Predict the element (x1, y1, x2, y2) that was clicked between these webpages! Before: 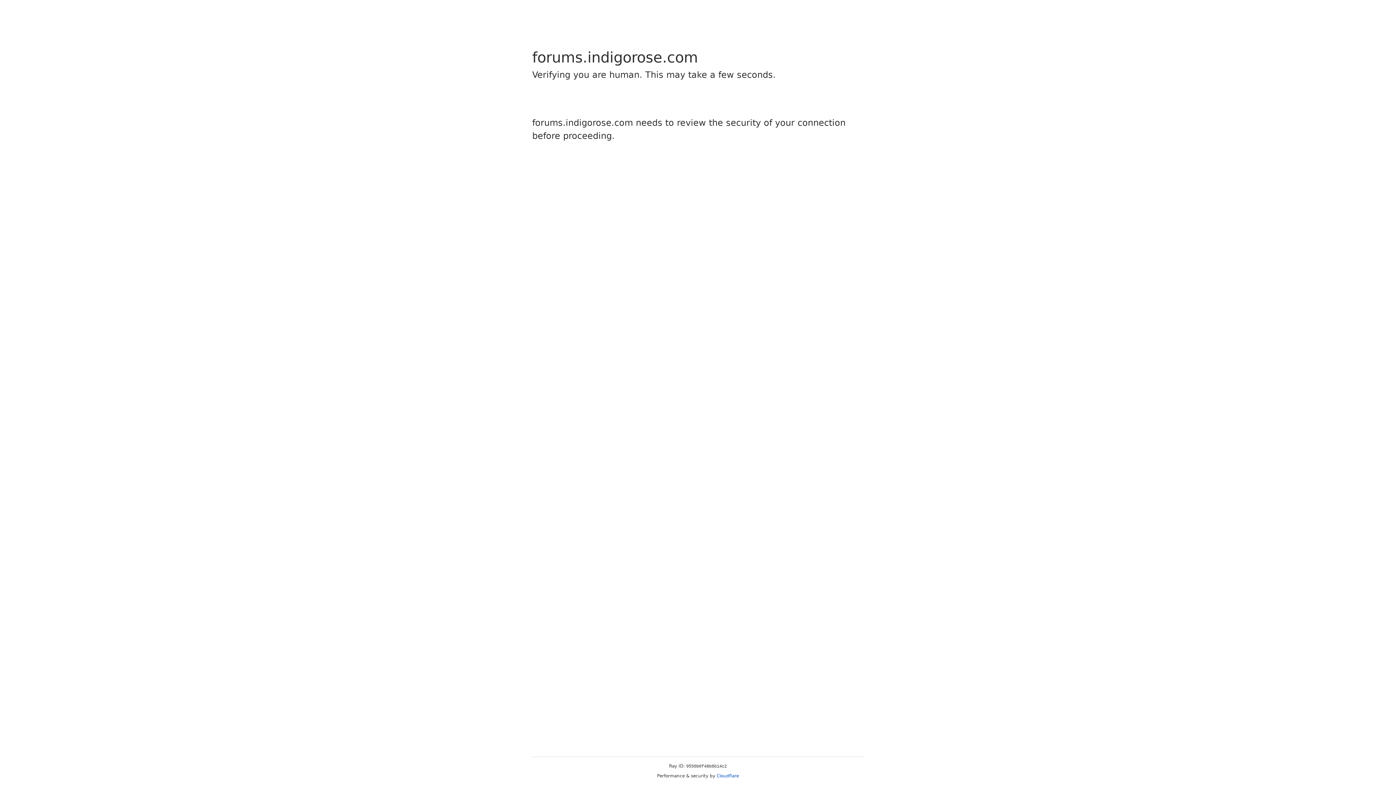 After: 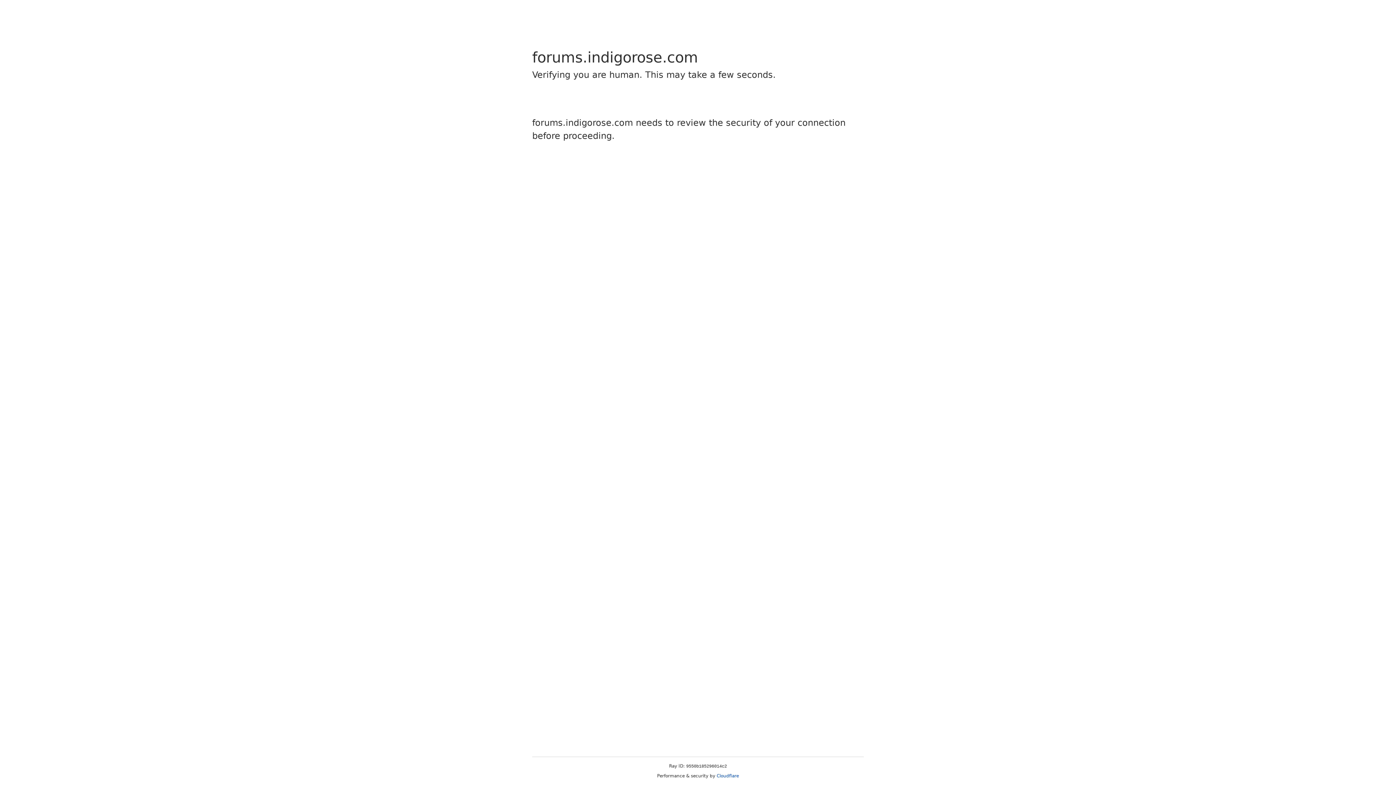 Action: label: Cloudflare bbox: (716, 773, 739, 778)